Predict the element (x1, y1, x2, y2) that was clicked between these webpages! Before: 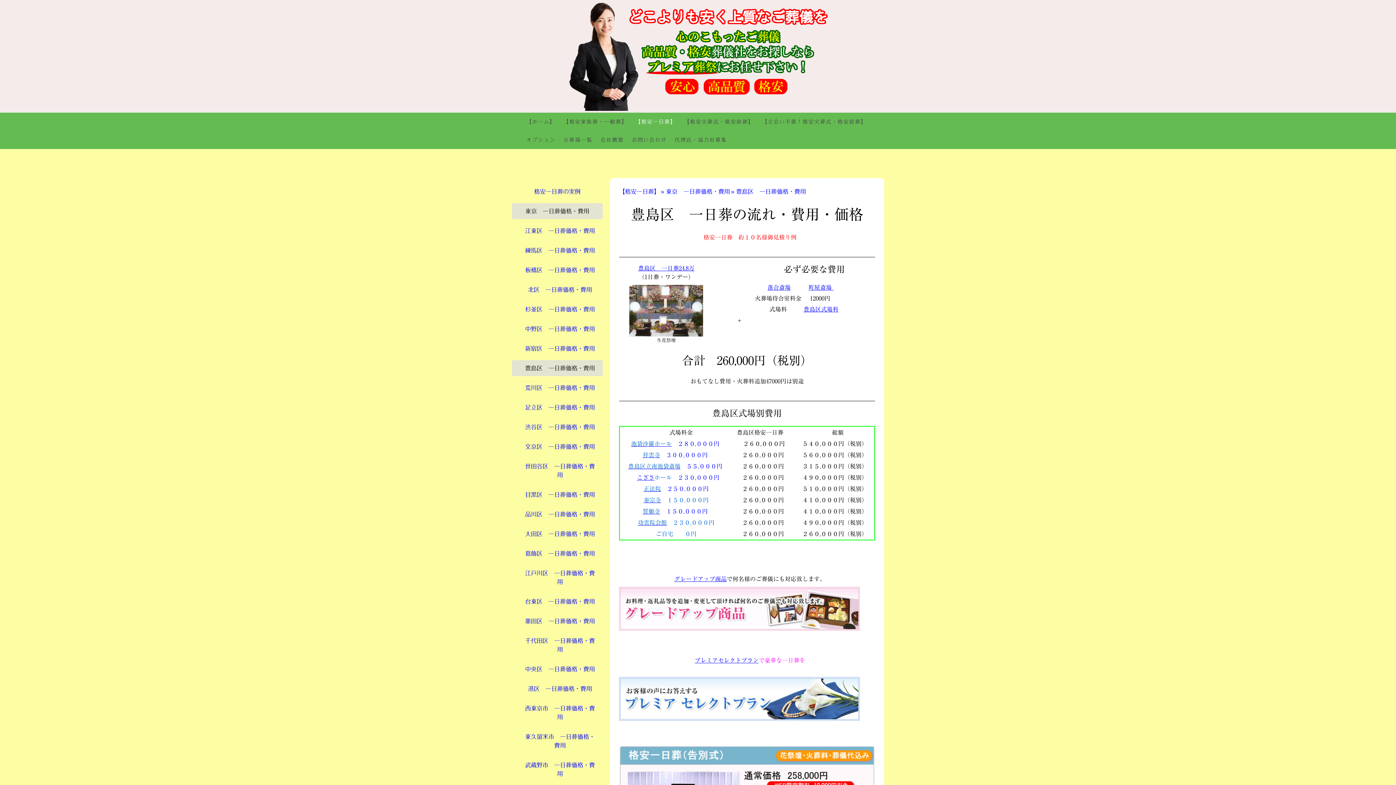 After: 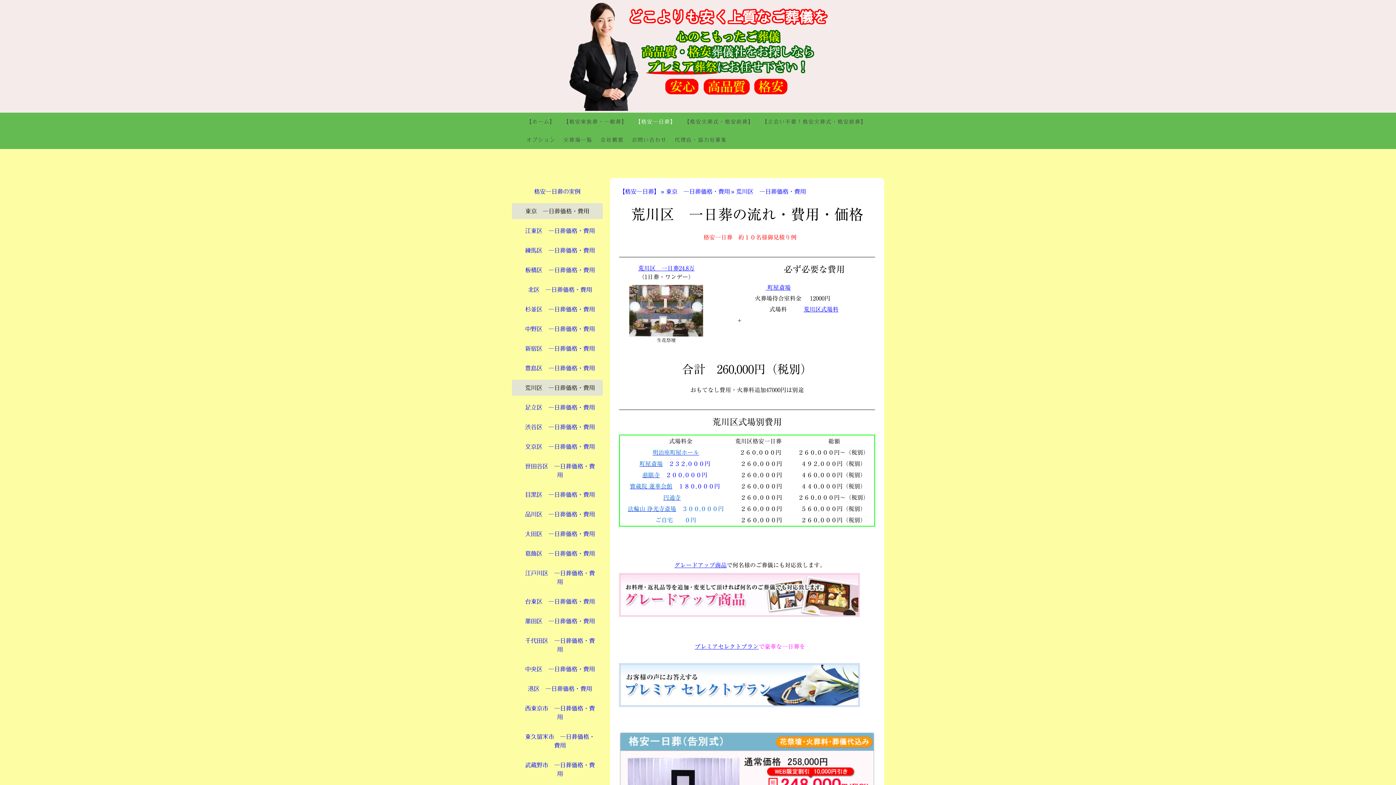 Action: label: 荒川区　一日葬価格・費用 bbox: (512, 379, 602, 395)